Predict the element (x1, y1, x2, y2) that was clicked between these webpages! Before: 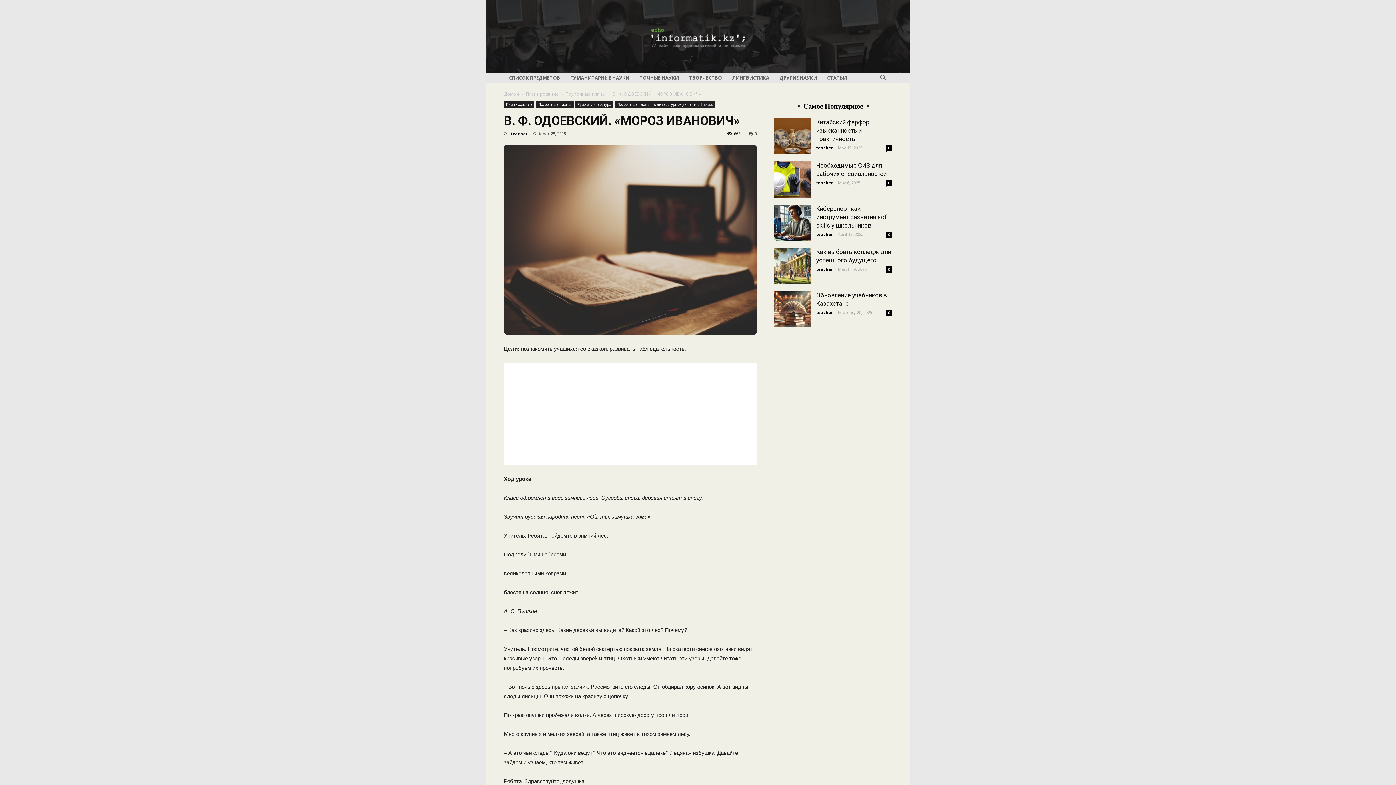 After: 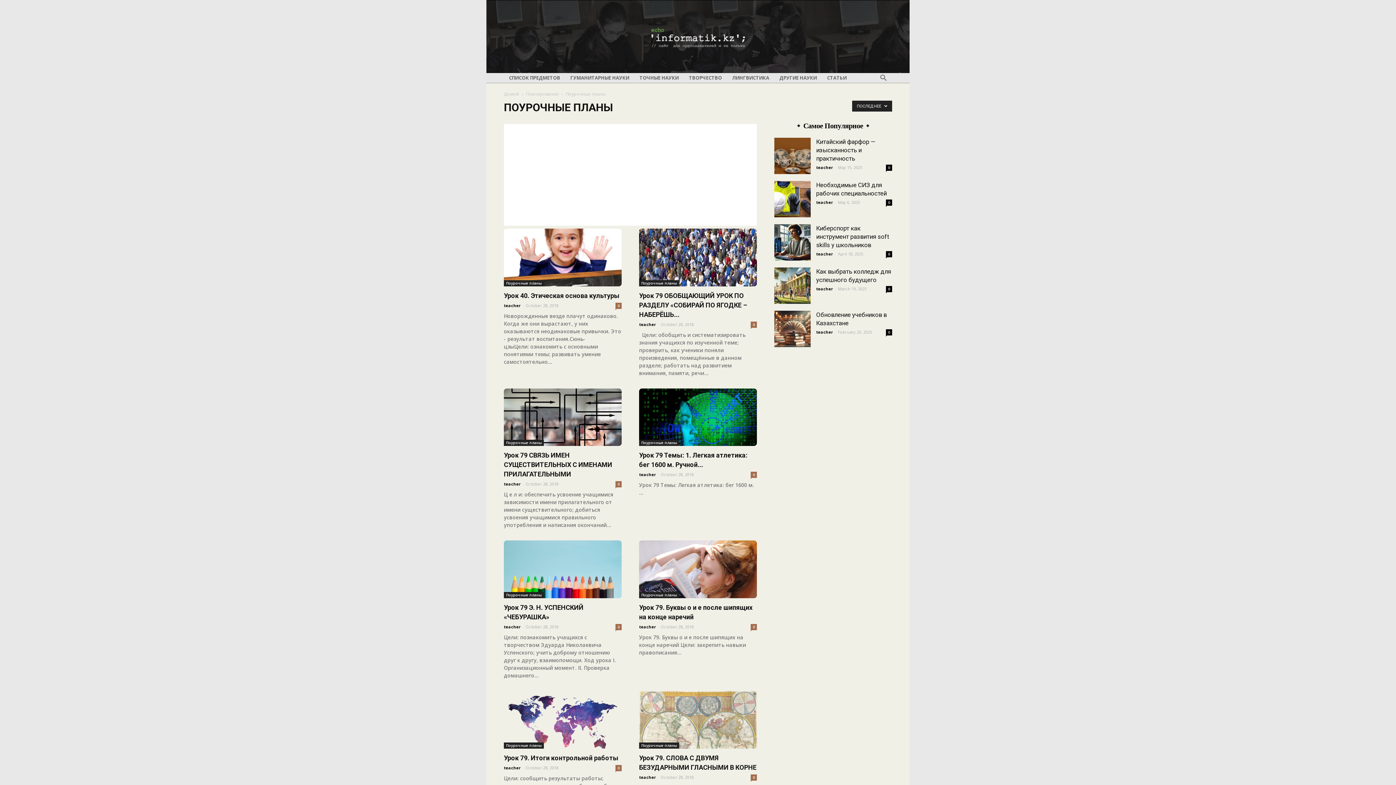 Action: bbox: (565, 90, 605, 97) label: Поурочные планы